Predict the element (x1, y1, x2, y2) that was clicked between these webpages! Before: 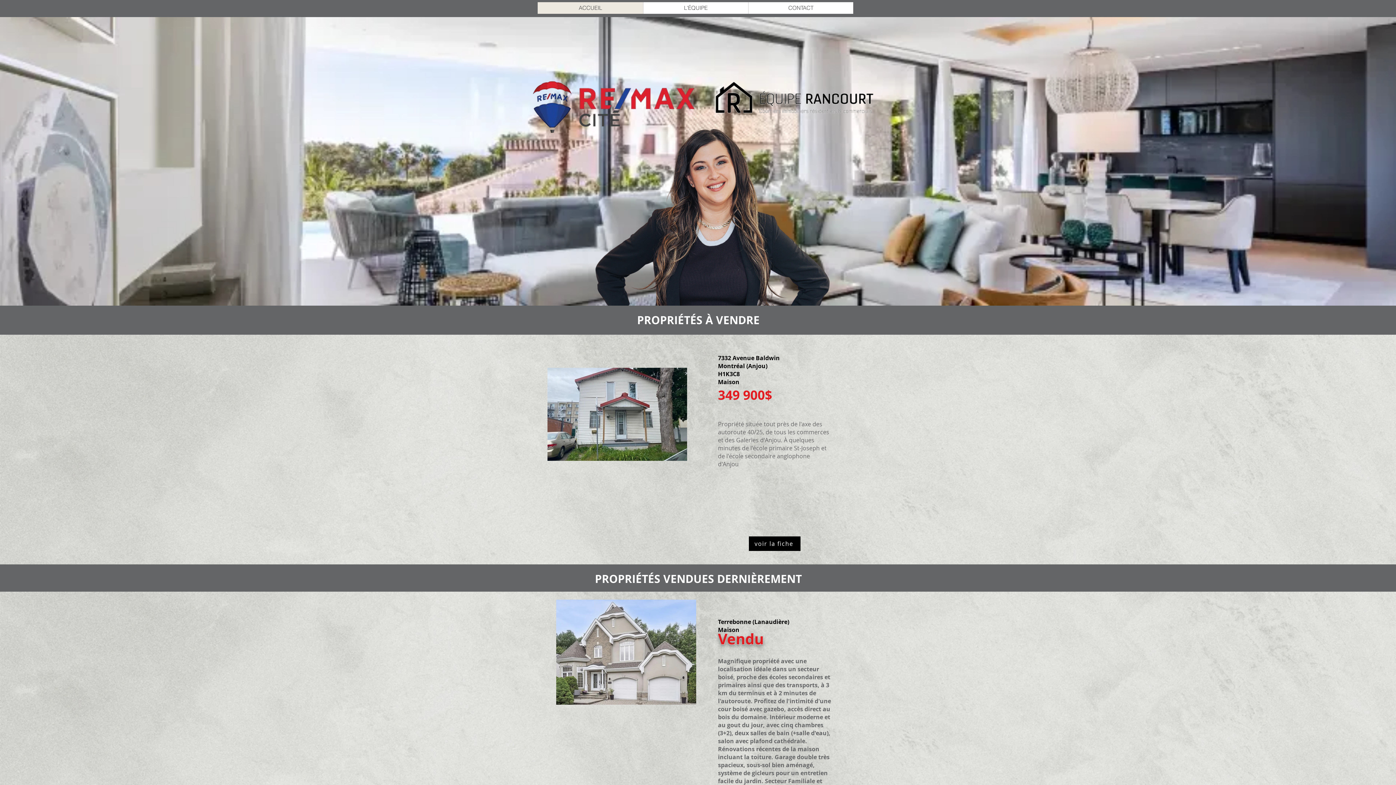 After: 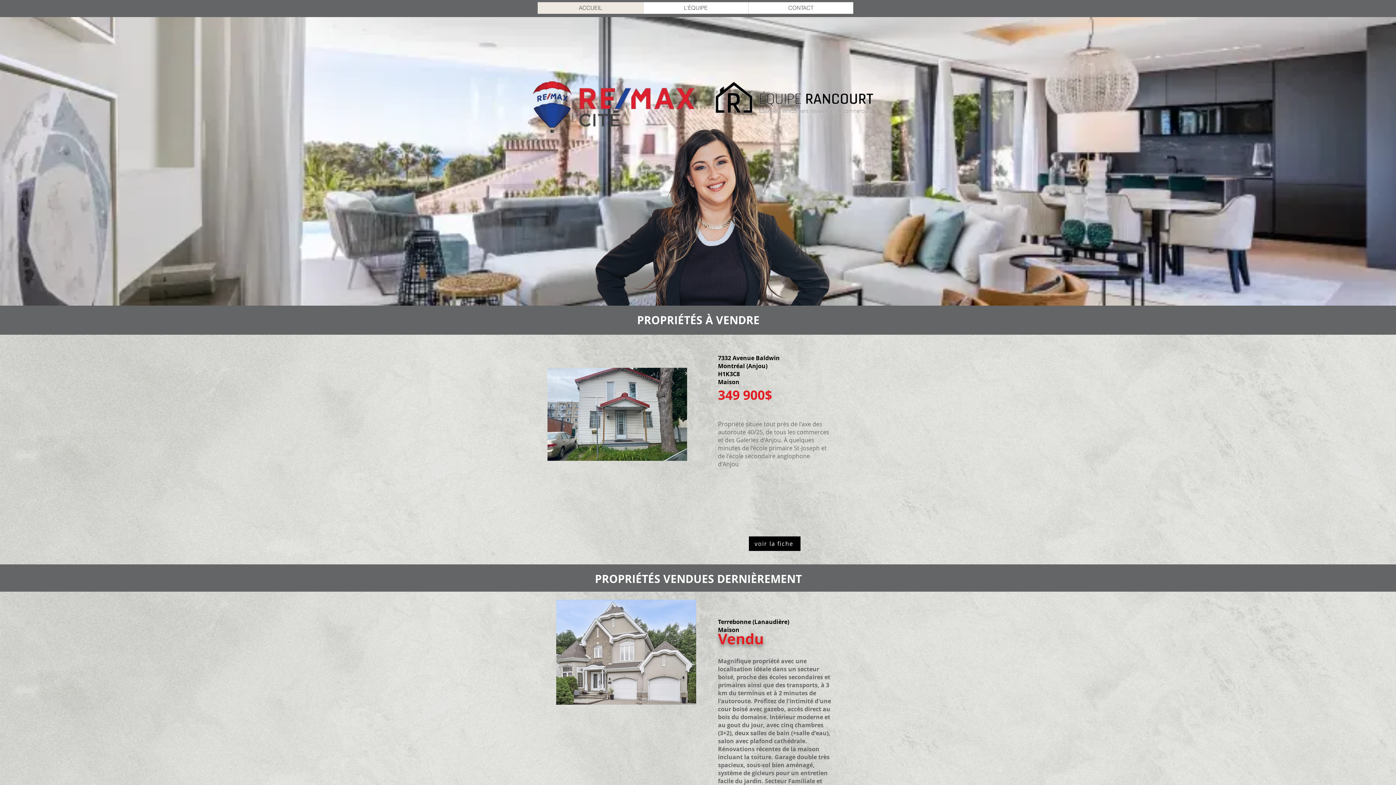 Action: label: ACCUEIL bbox: (537, 2, 643, 13)